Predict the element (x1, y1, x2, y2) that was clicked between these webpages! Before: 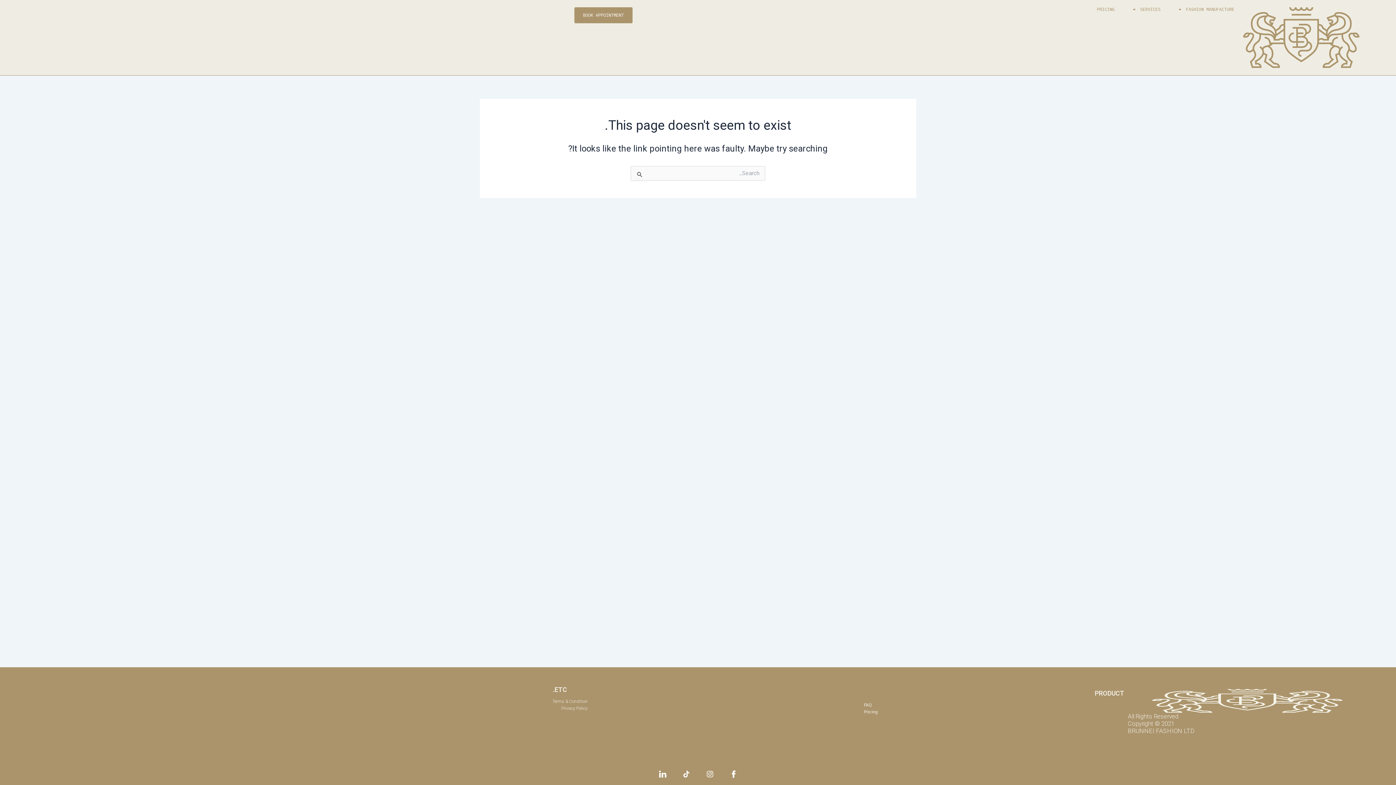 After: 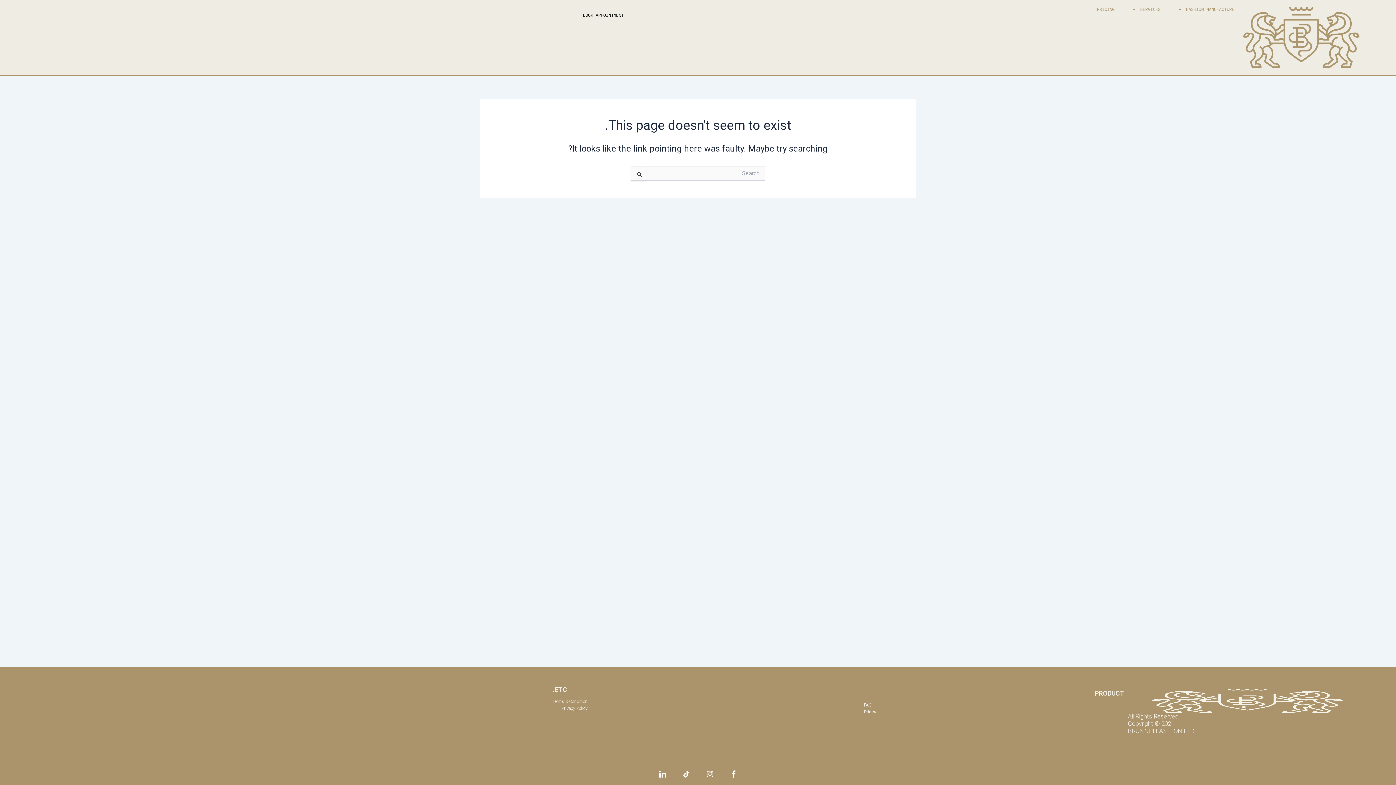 Action: label: BOOK APPOINTMENT bbox: (574, 7, 632, 23)